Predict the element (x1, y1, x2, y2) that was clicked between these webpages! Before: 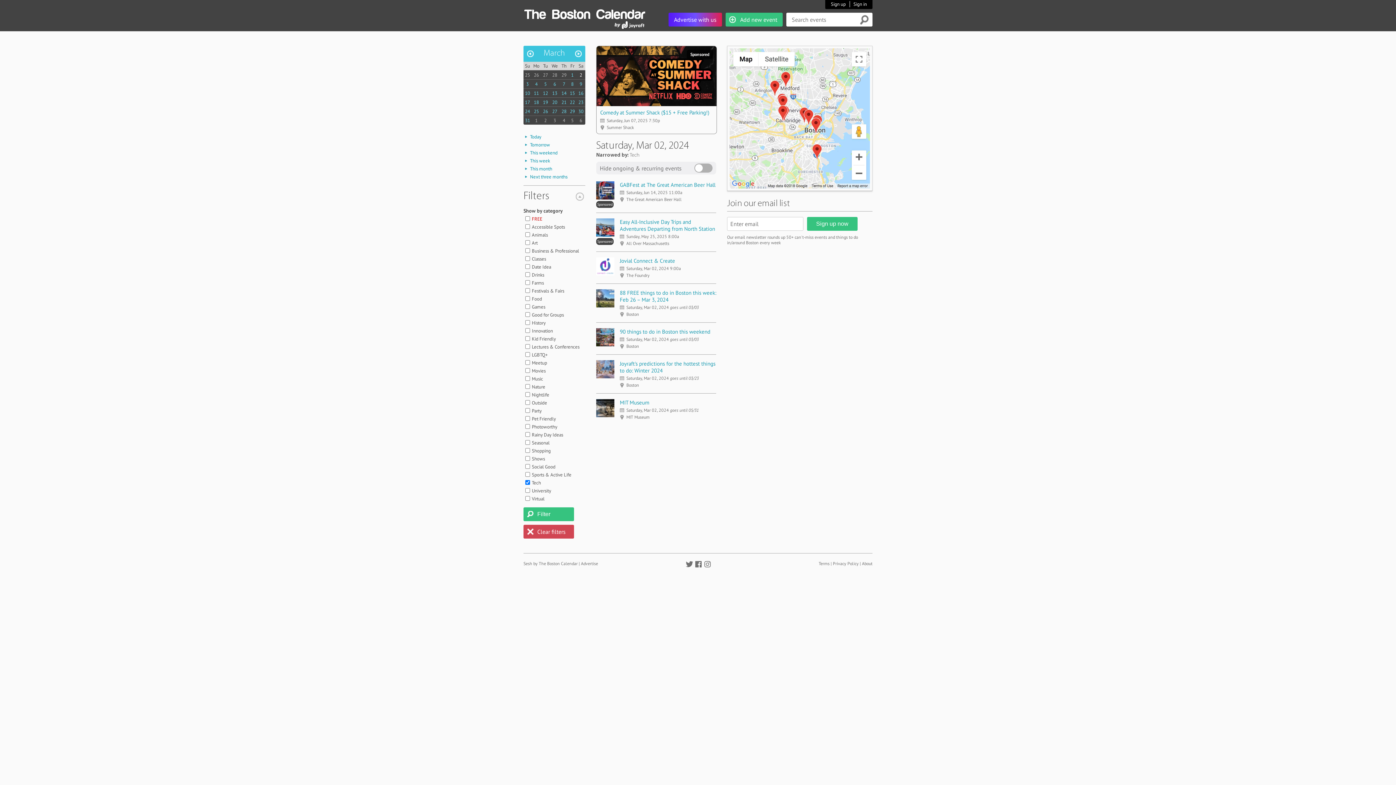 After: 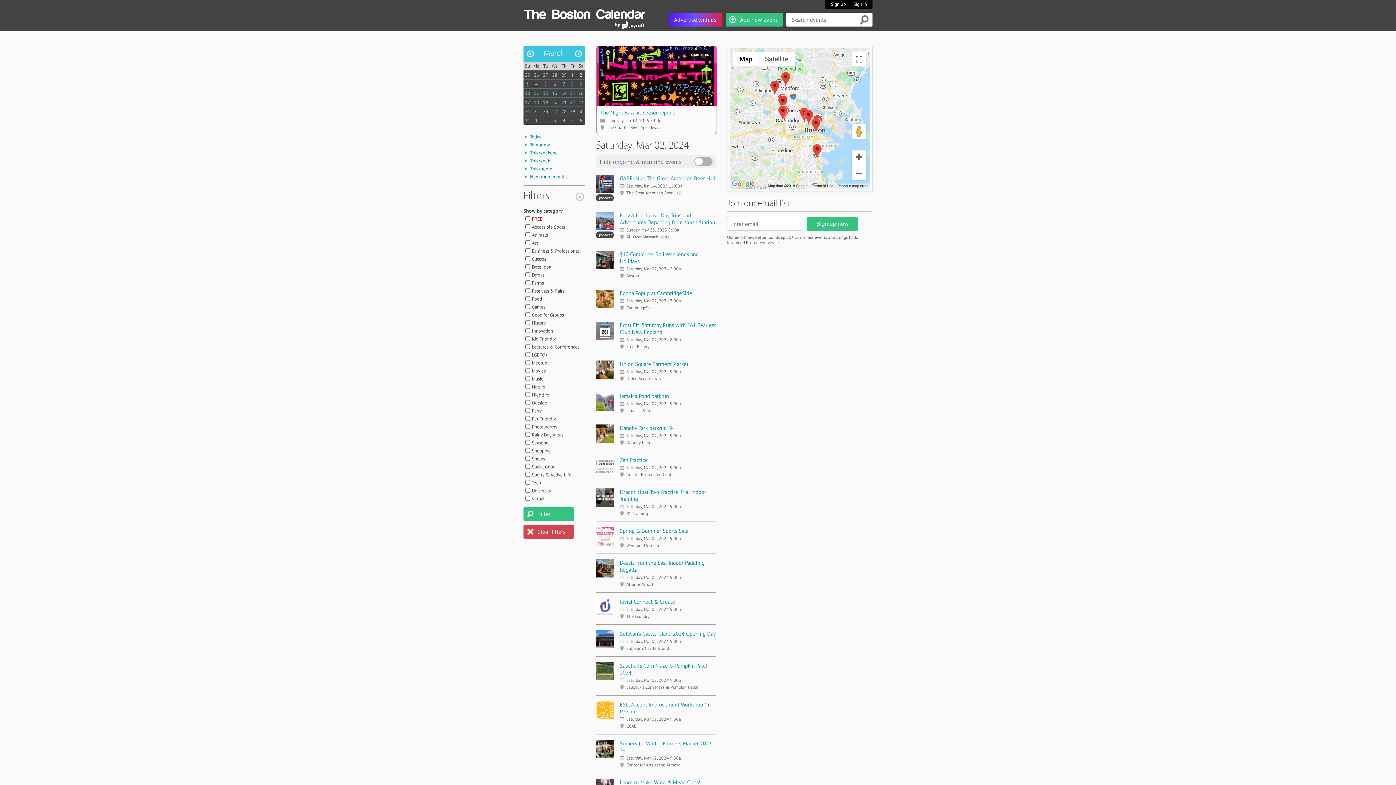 Action: label: Clear filters bbox: (523, 525, 574, 538)